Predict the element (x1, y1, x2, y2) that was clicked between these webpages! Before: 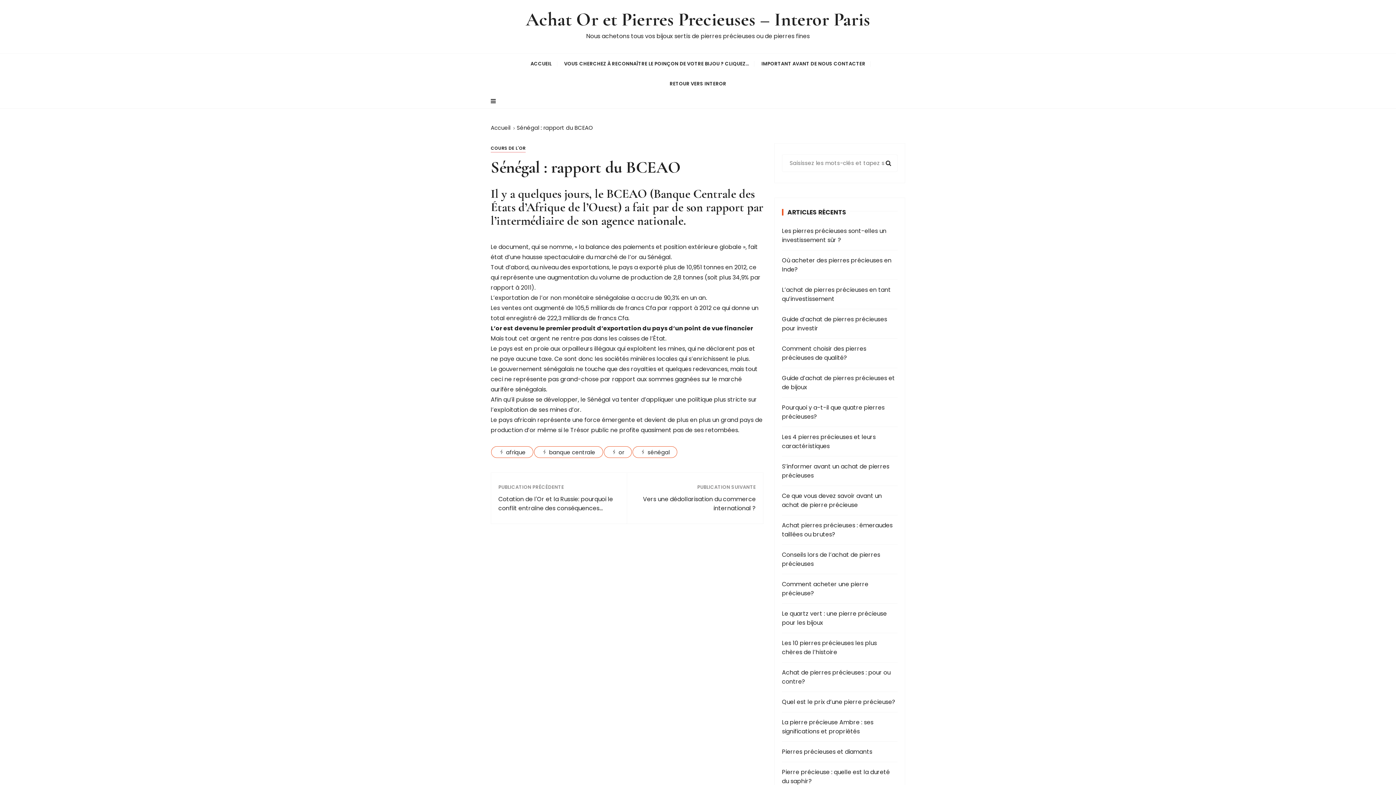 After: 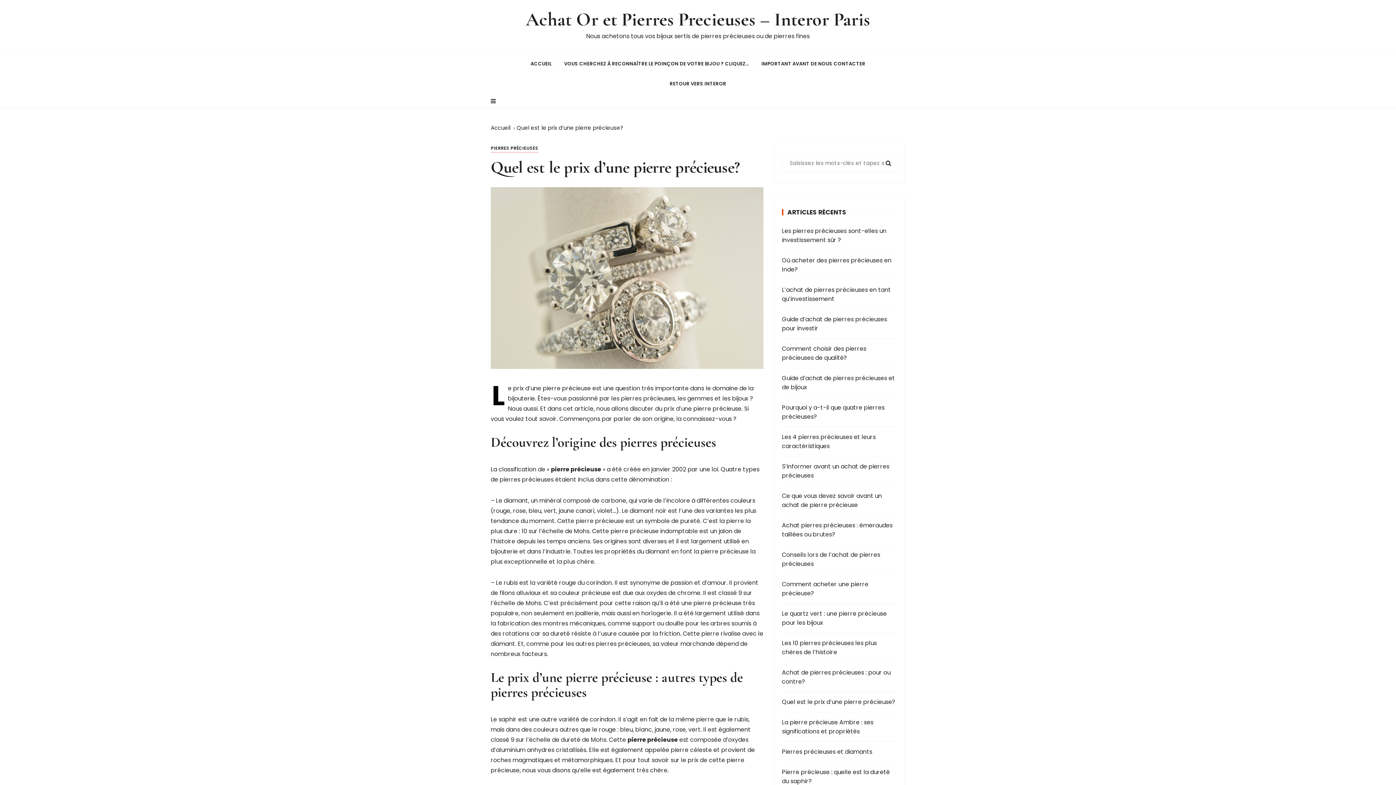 Action: bbox: (782, 697, 897, 706) label: Quel est le prix d’une pierre précieuse?